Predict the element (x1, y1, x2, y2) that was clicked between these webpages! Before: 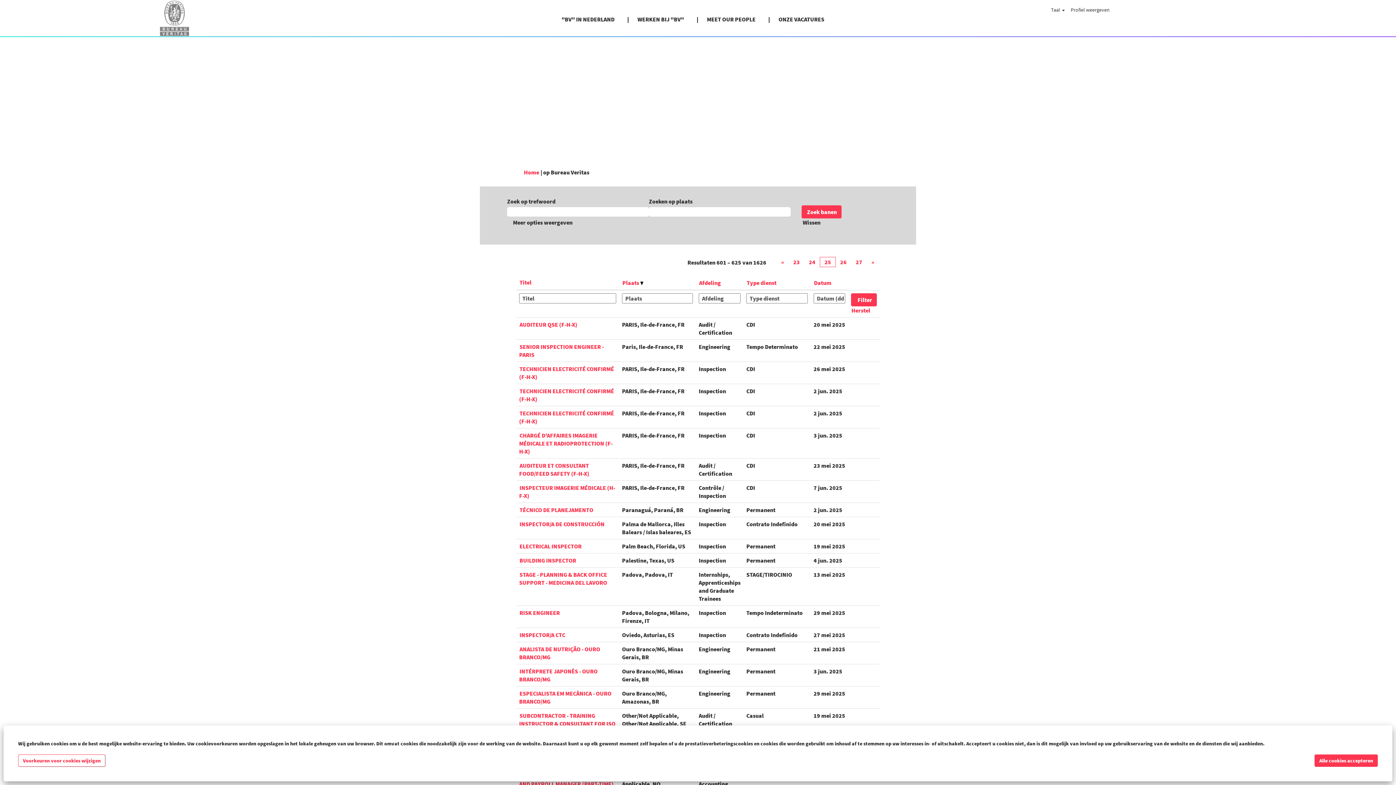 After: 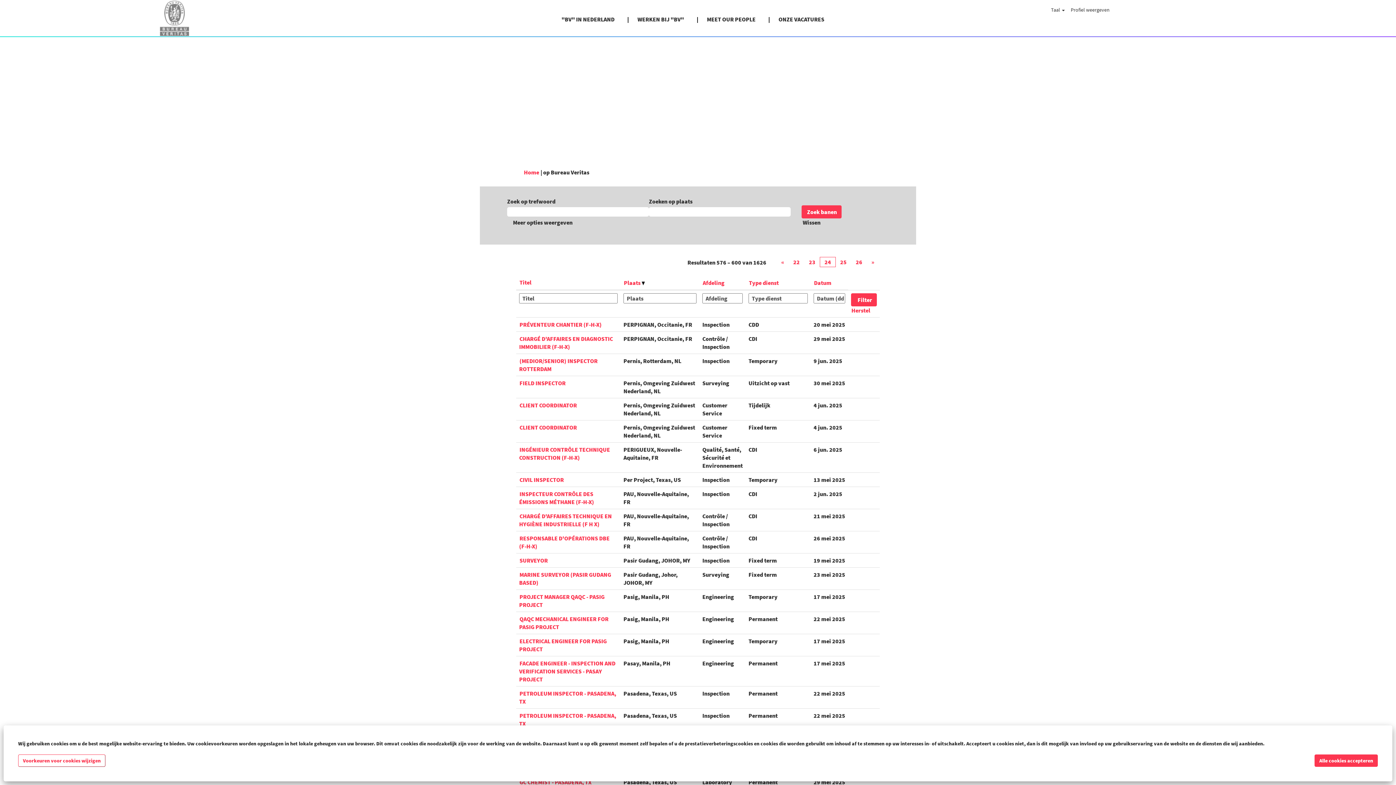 Action: bbox: (804, 257, 820, 267) label: 24